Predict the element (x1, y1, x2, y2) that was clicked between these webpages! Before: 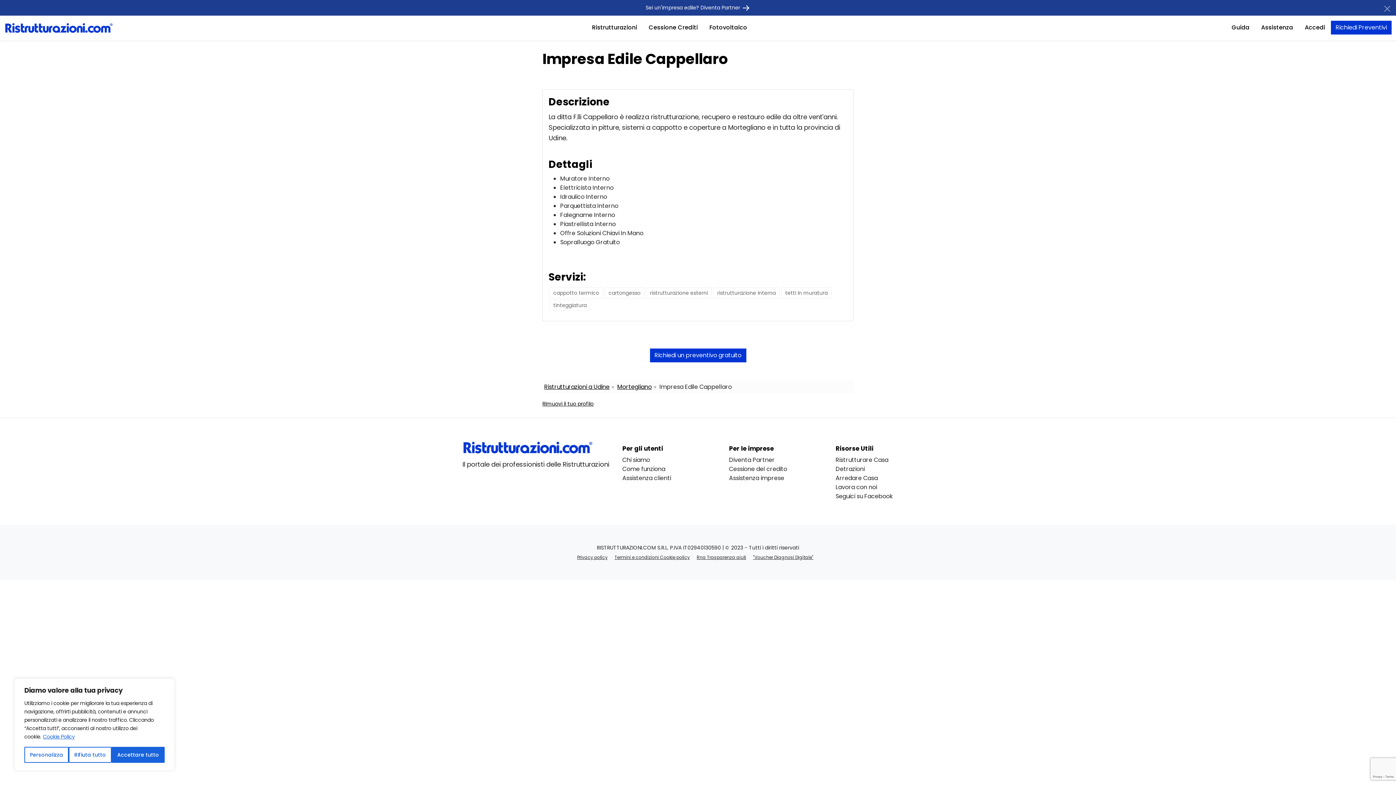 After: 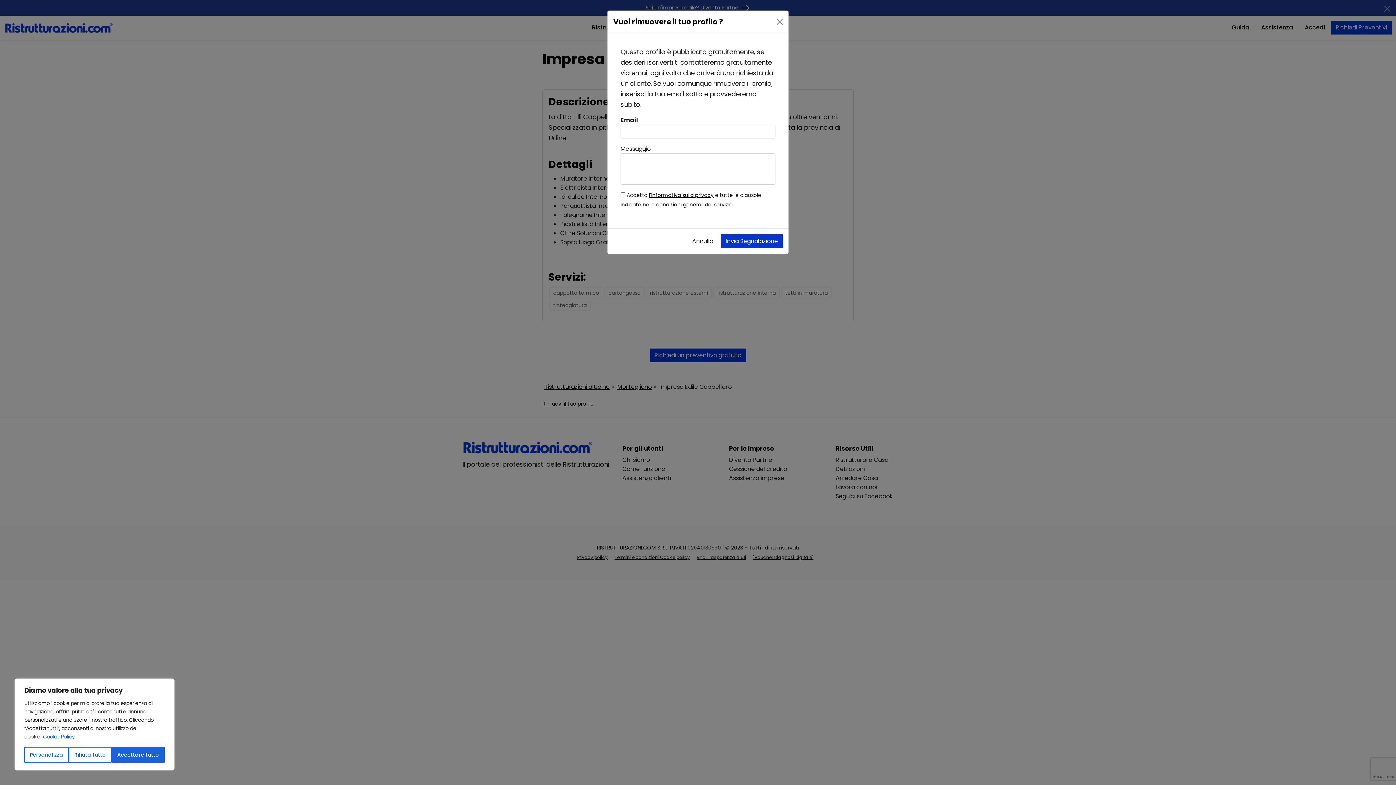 Action: bbox: (542, 399, 593, 408) label: Rimuovi il tuo profilo